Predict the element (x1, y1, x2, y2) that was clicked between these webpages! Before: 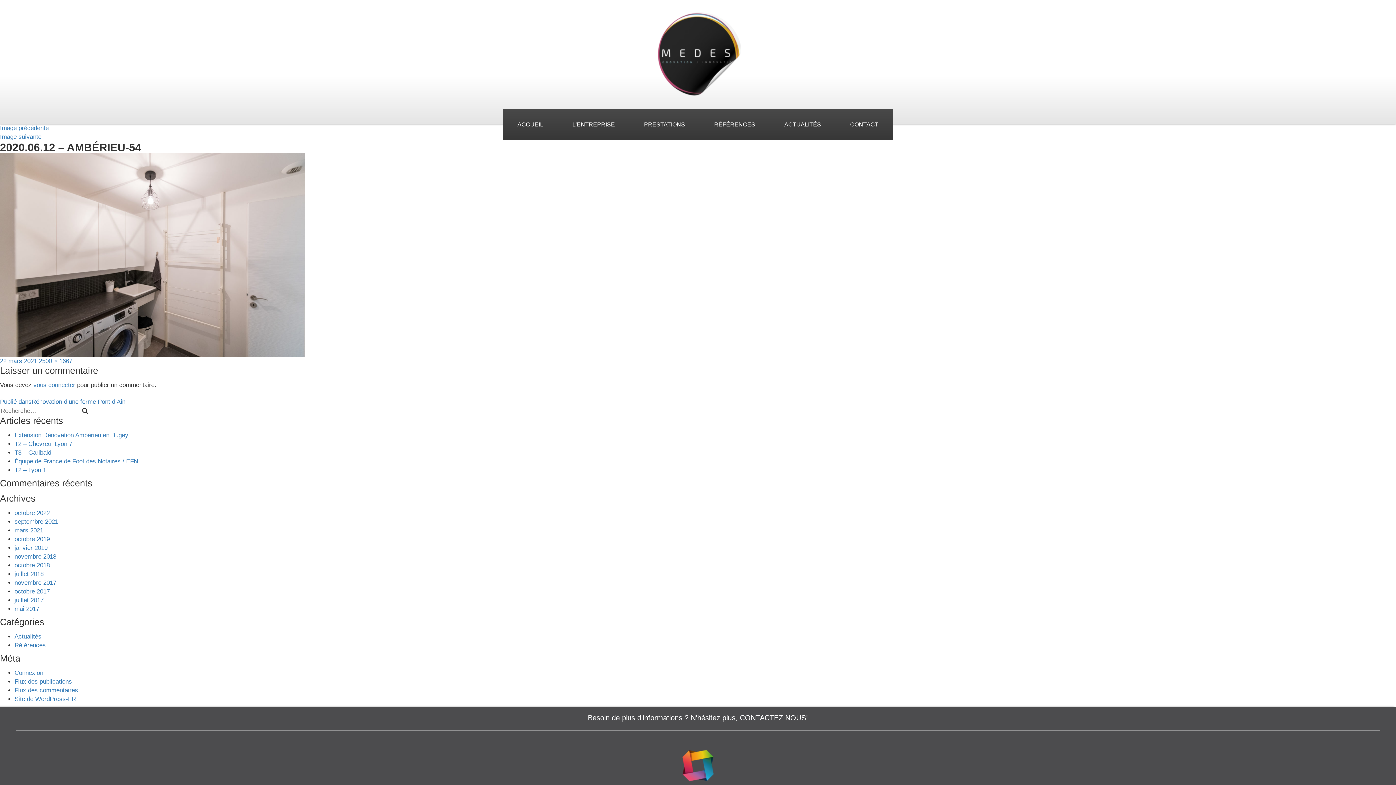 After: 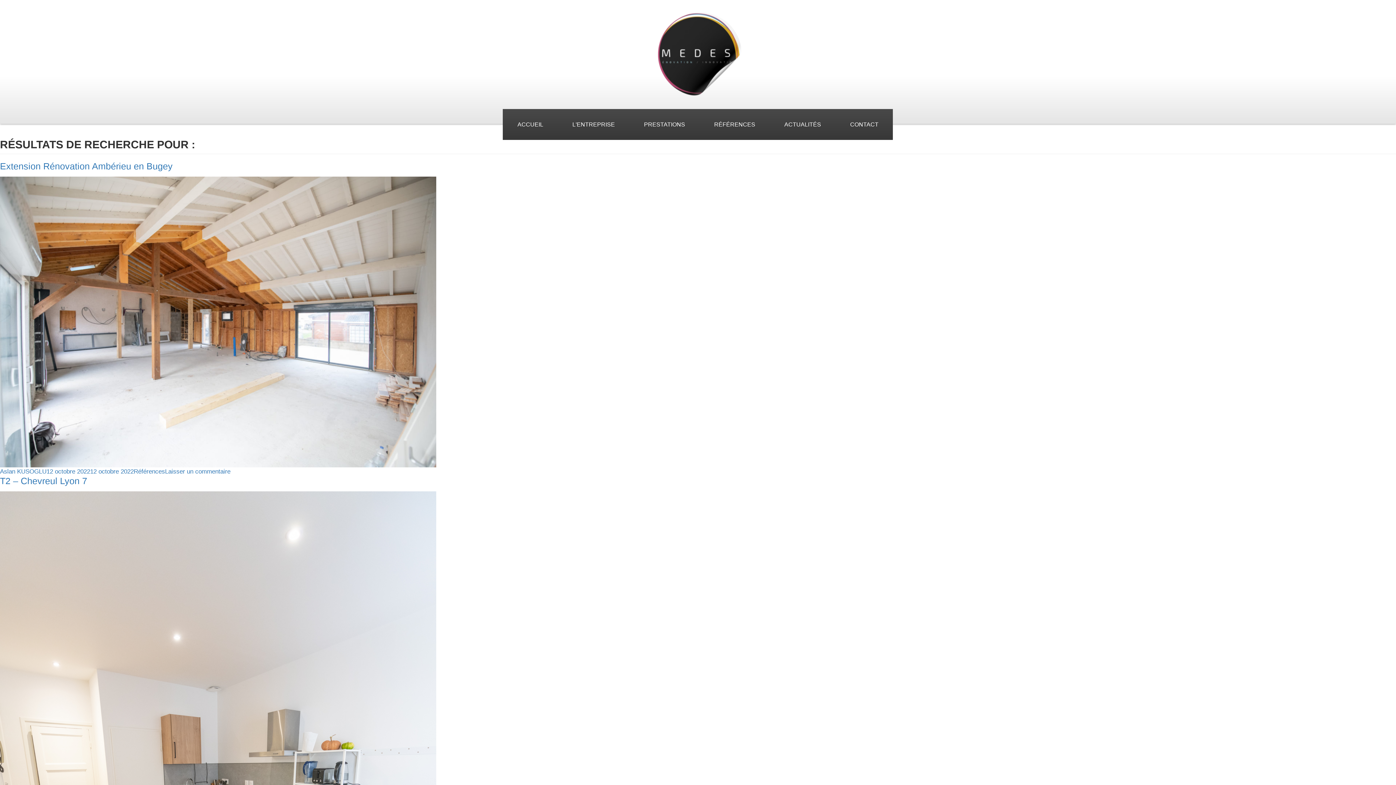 Action: bbox: (80, 406, 90, 416)